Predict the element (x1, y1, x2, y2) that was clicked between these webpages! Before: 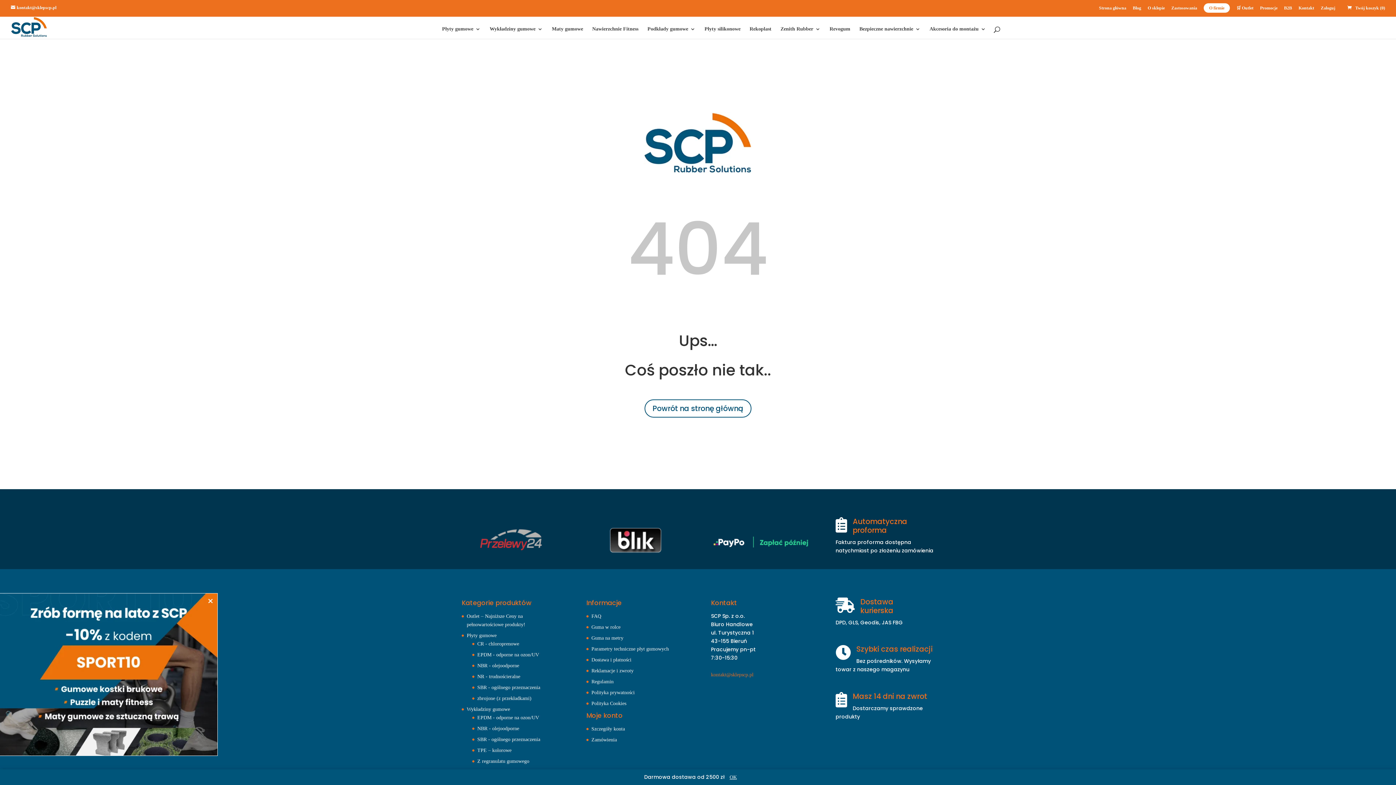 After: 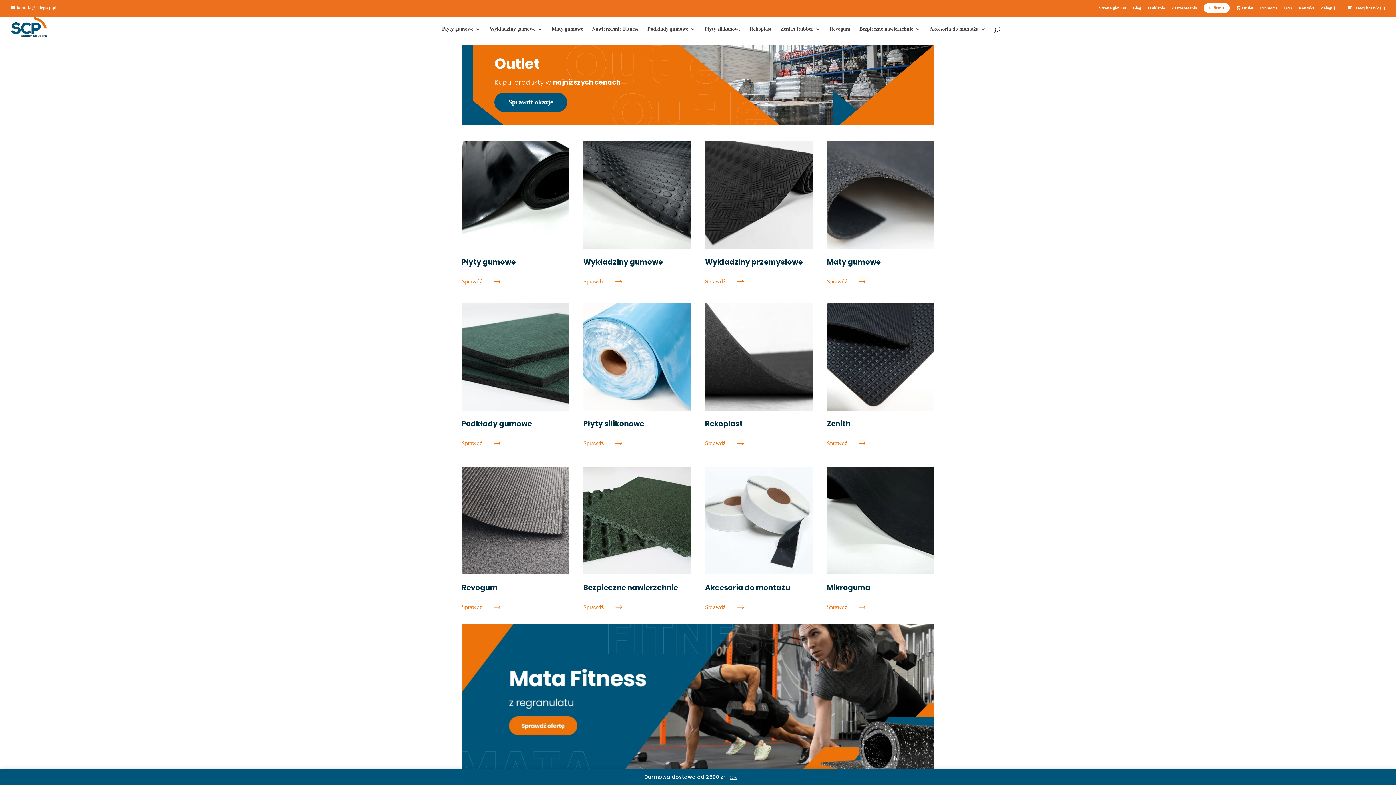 Action: bbox: (1099, 5, 1126, 13) label: Strona główna